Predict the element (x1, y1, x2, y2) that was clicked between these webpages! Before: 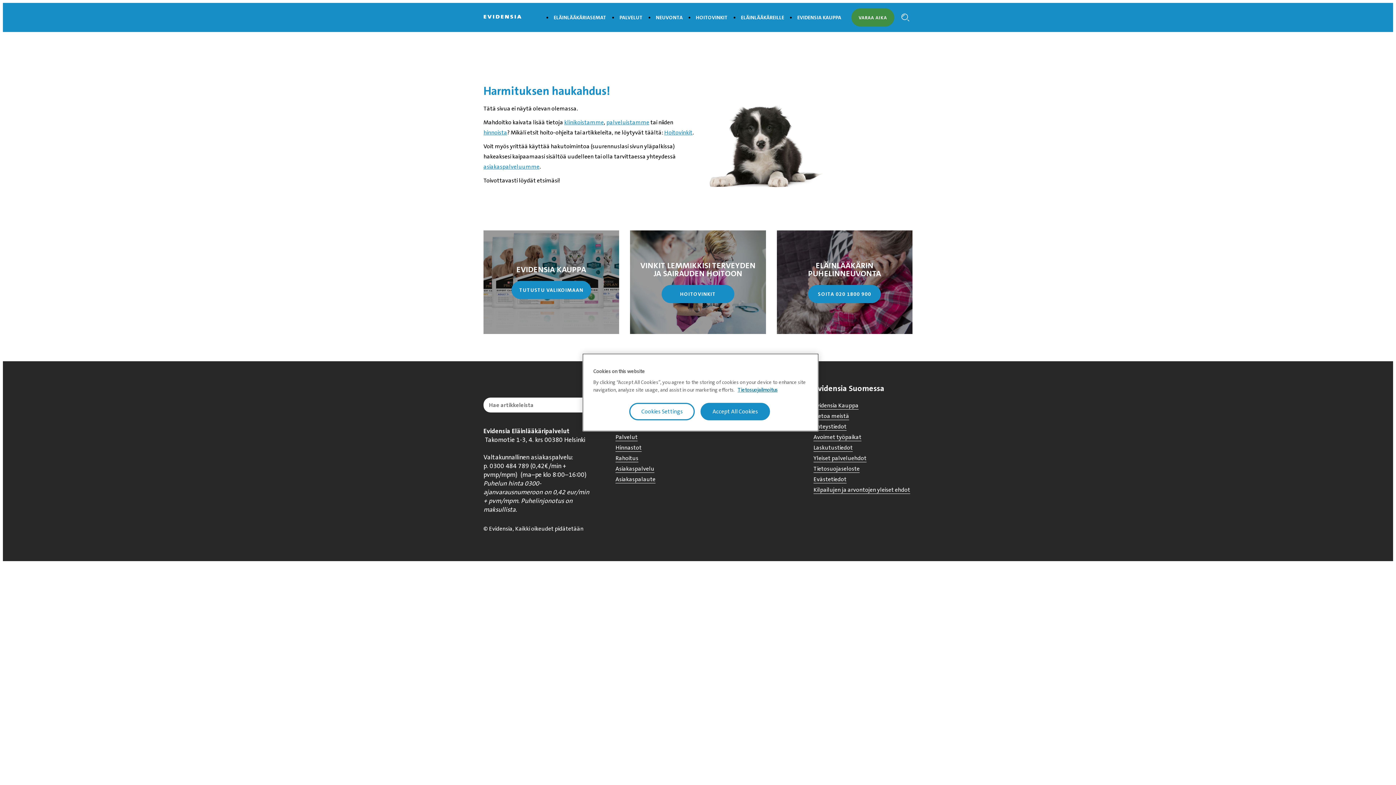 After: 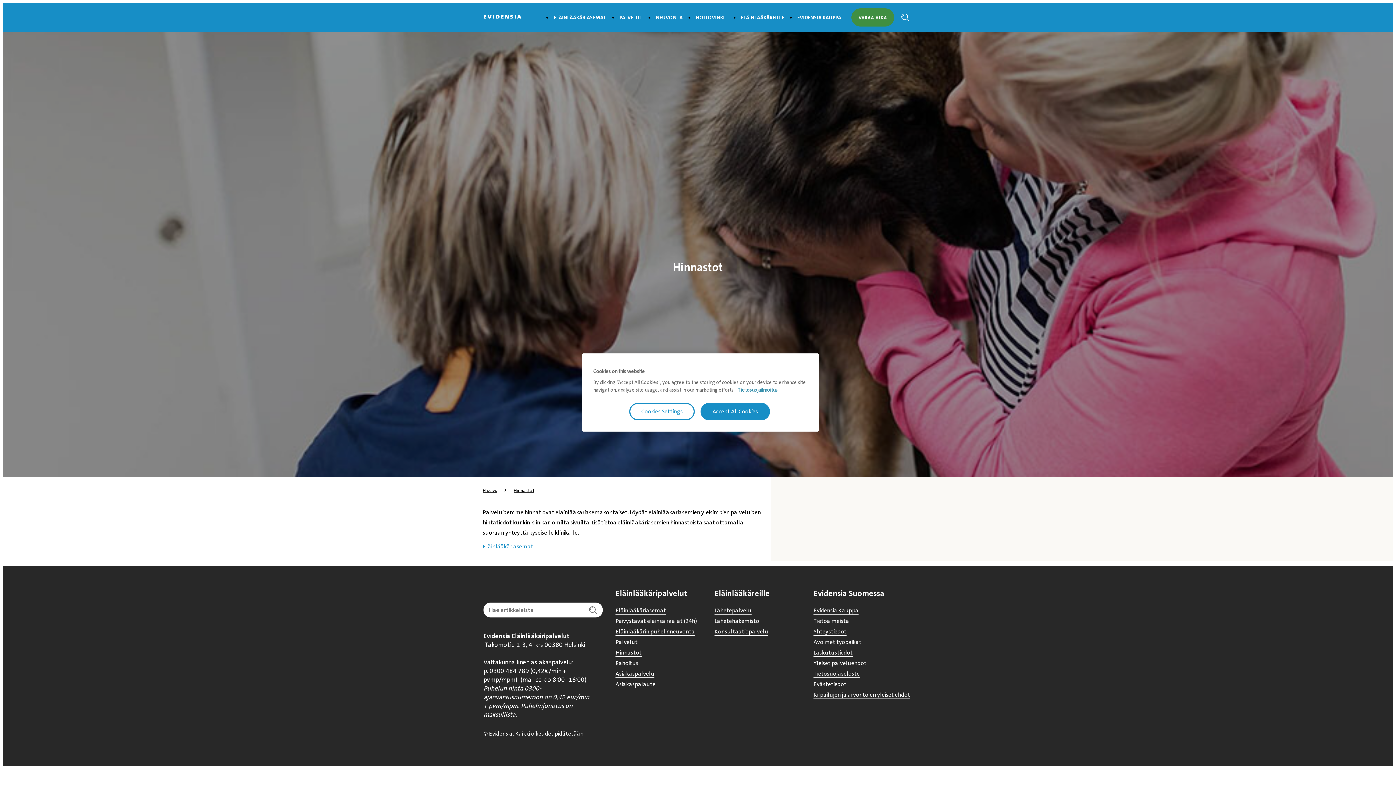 Action: label: hinnoista bbox: (483, 128, 507, 136)